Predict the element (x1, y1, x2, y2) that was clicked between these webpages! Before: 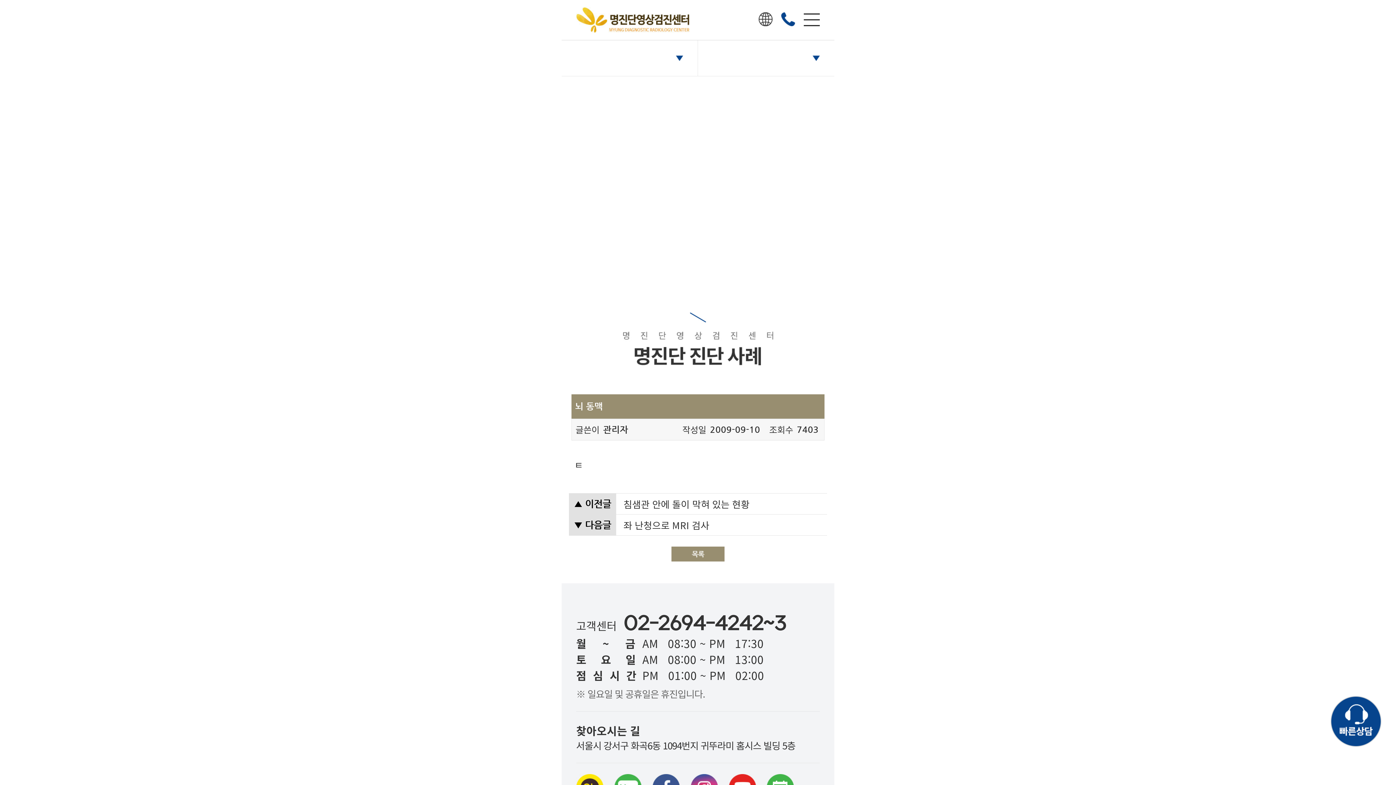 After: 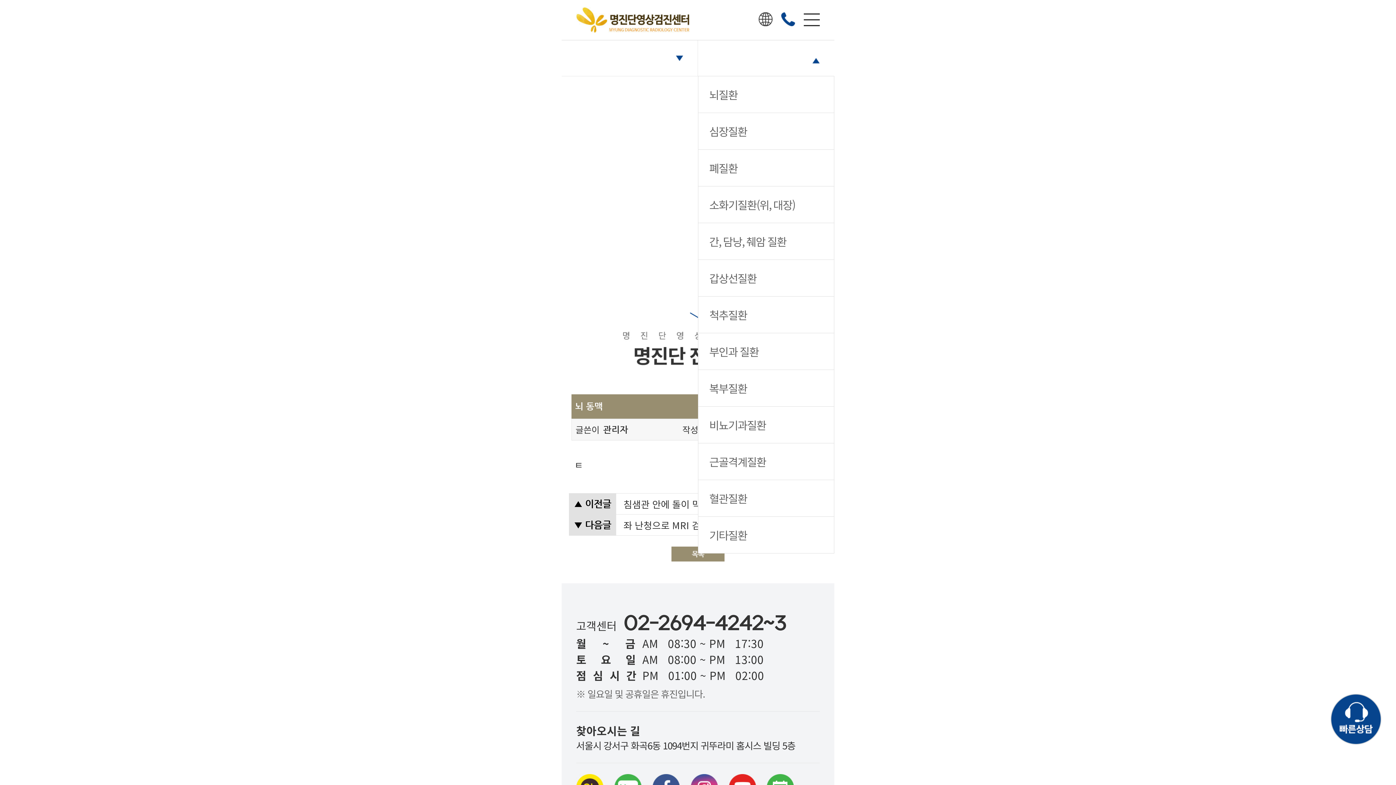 Action: bbox: (698, 40, 834, 76)